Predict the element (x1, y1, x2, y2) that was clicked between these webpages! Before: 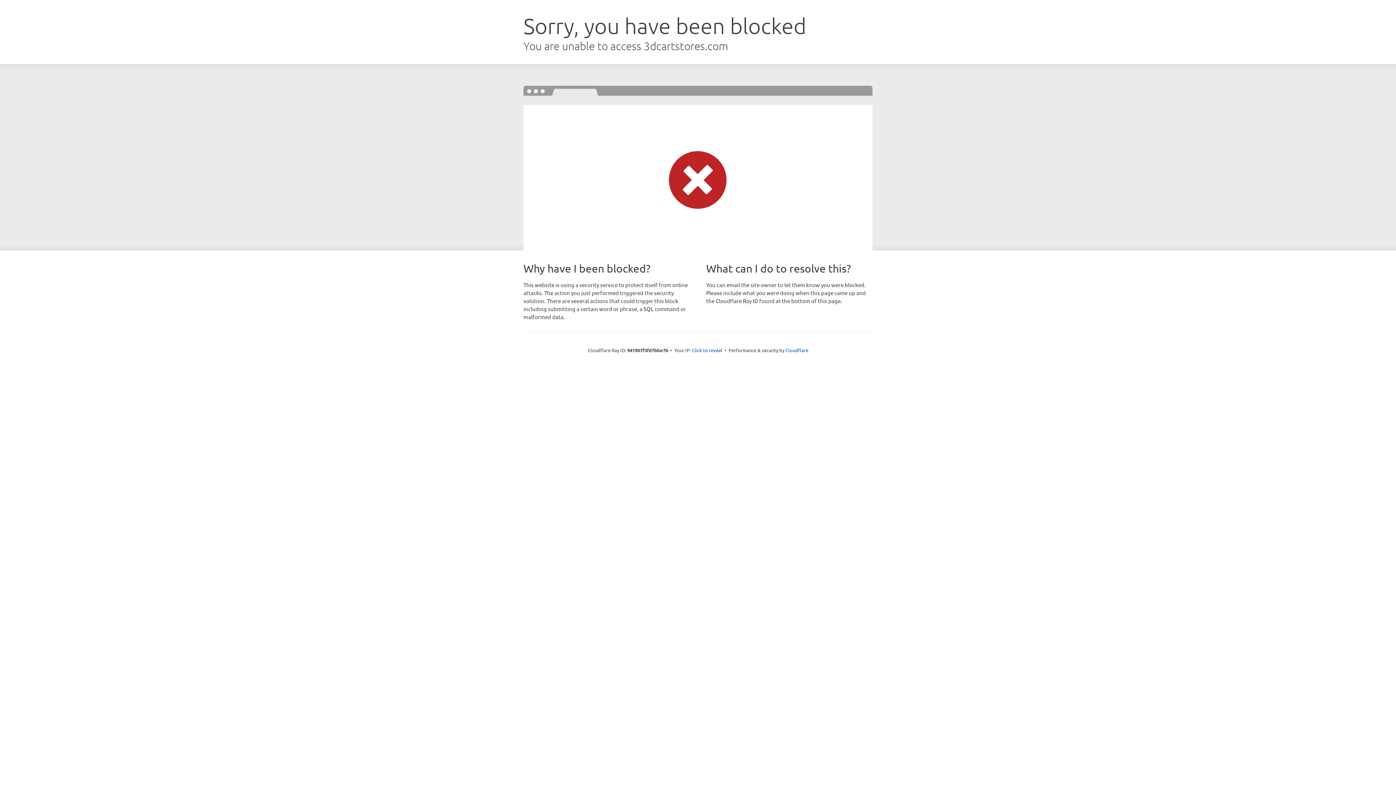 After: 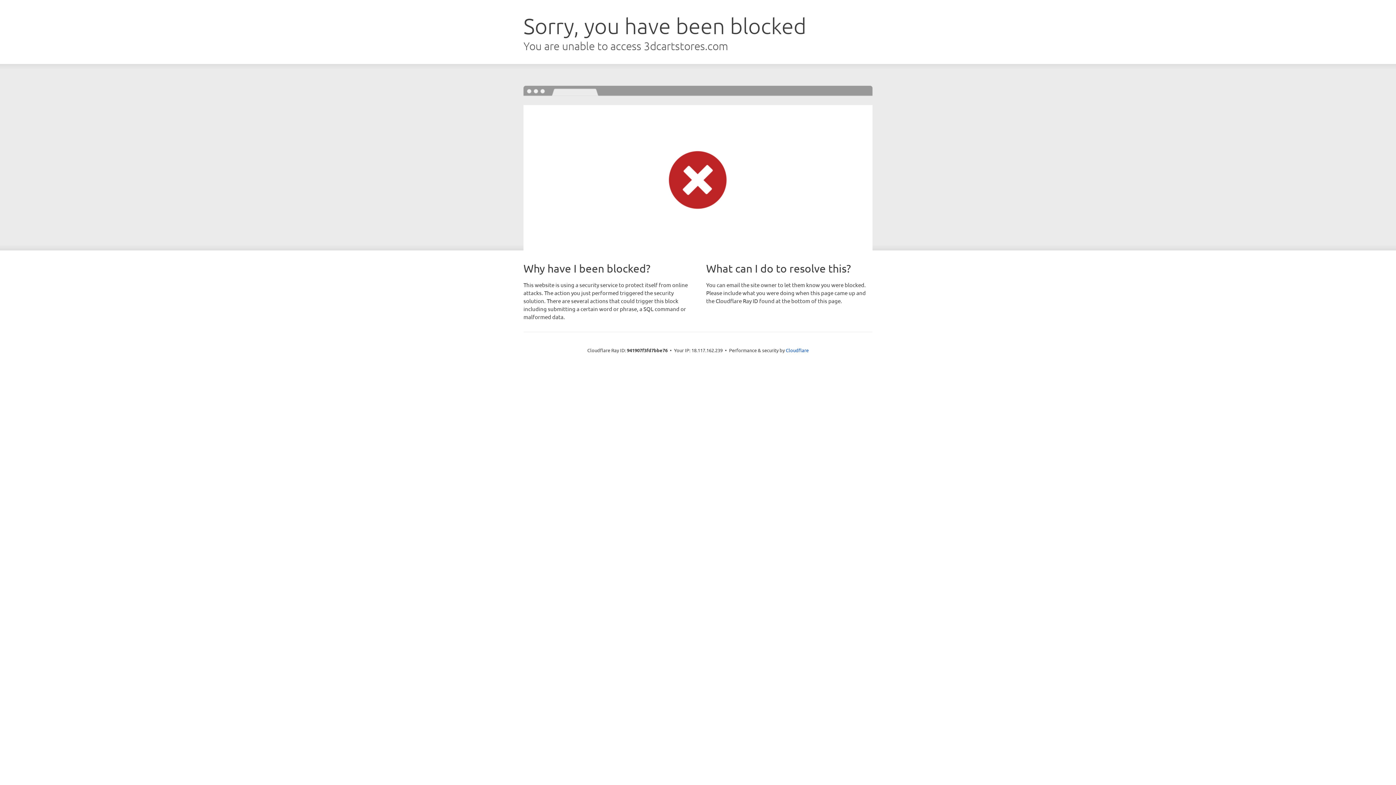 Action: label: Click to reveal bbox: (692, 346, 722, 353)